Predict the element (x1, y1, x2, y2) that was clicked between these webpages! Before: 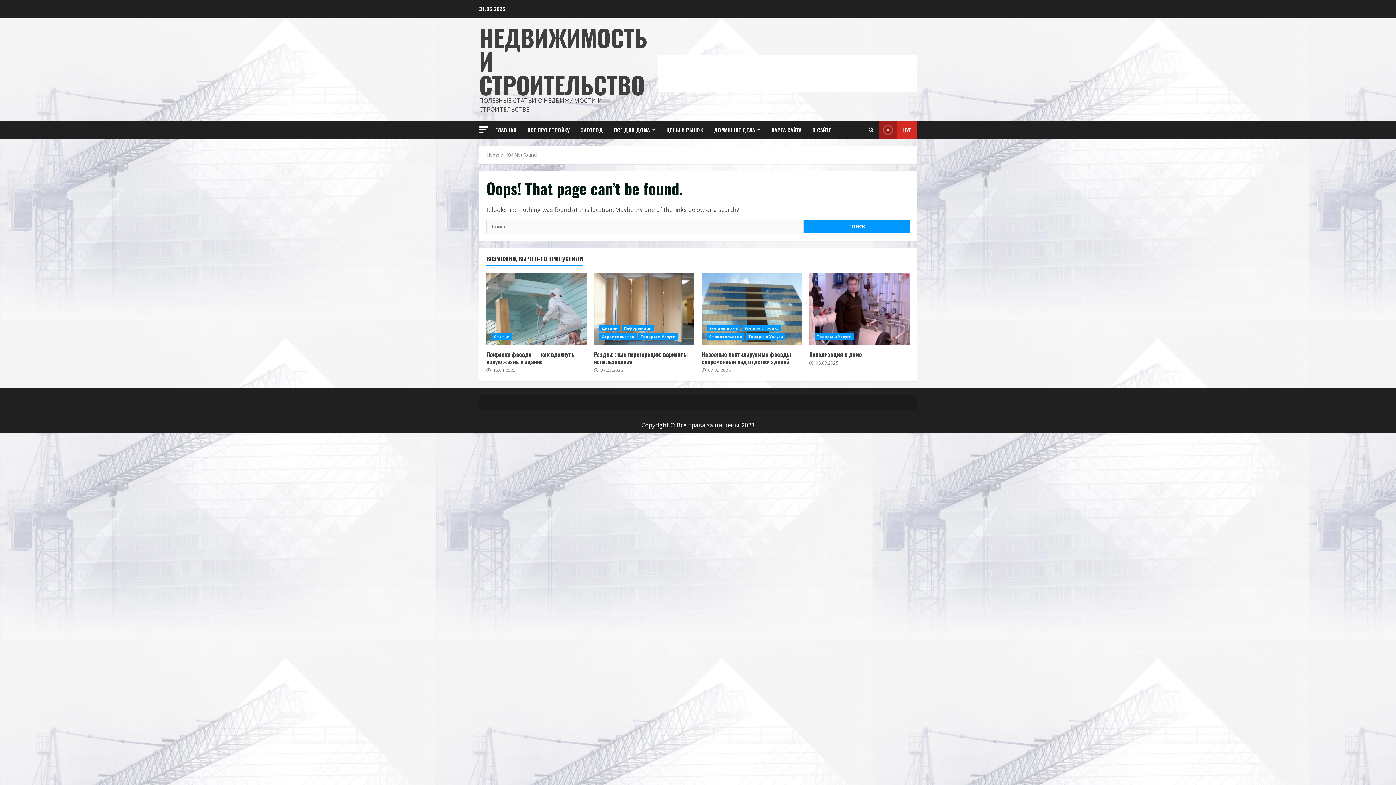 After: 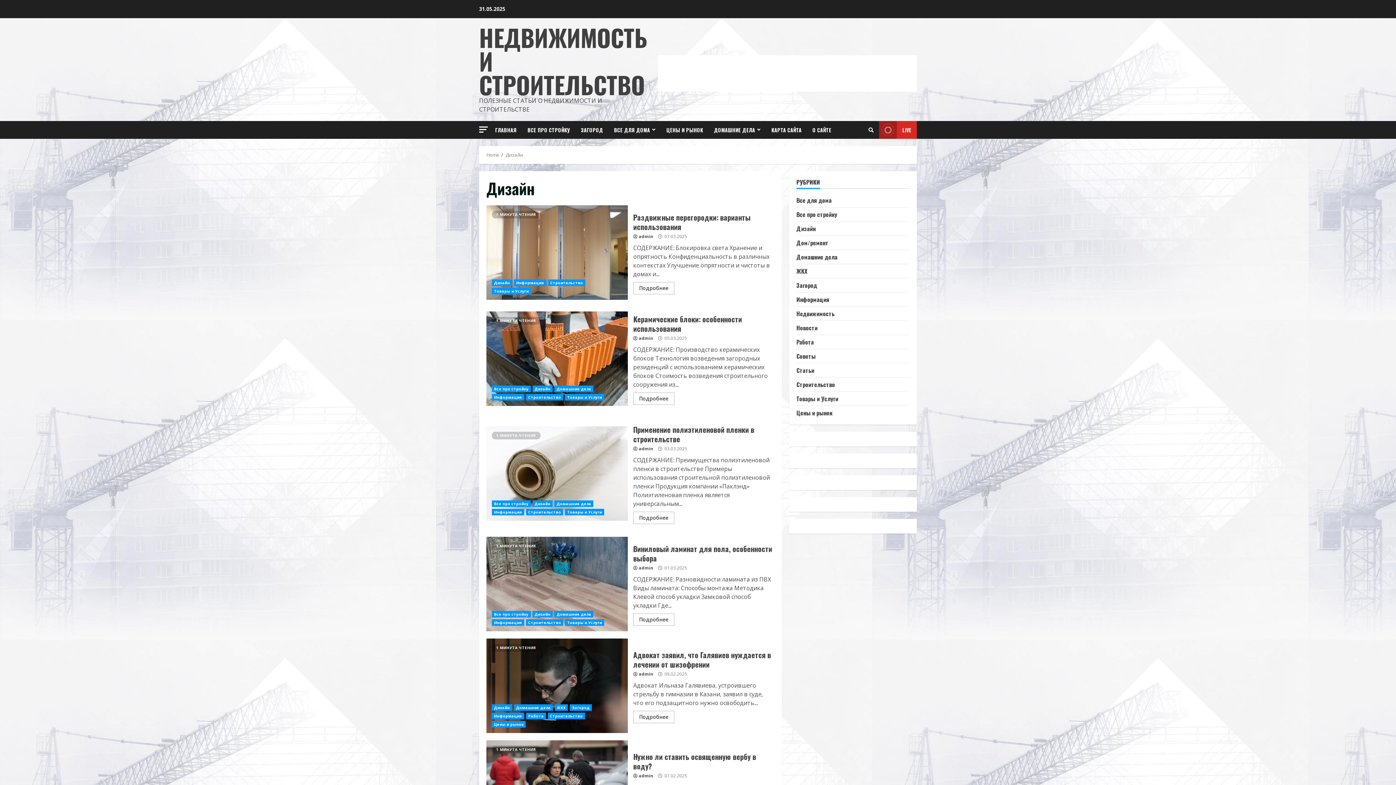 Action: label: Дизайн bbox: (599, 325, 619, 331)